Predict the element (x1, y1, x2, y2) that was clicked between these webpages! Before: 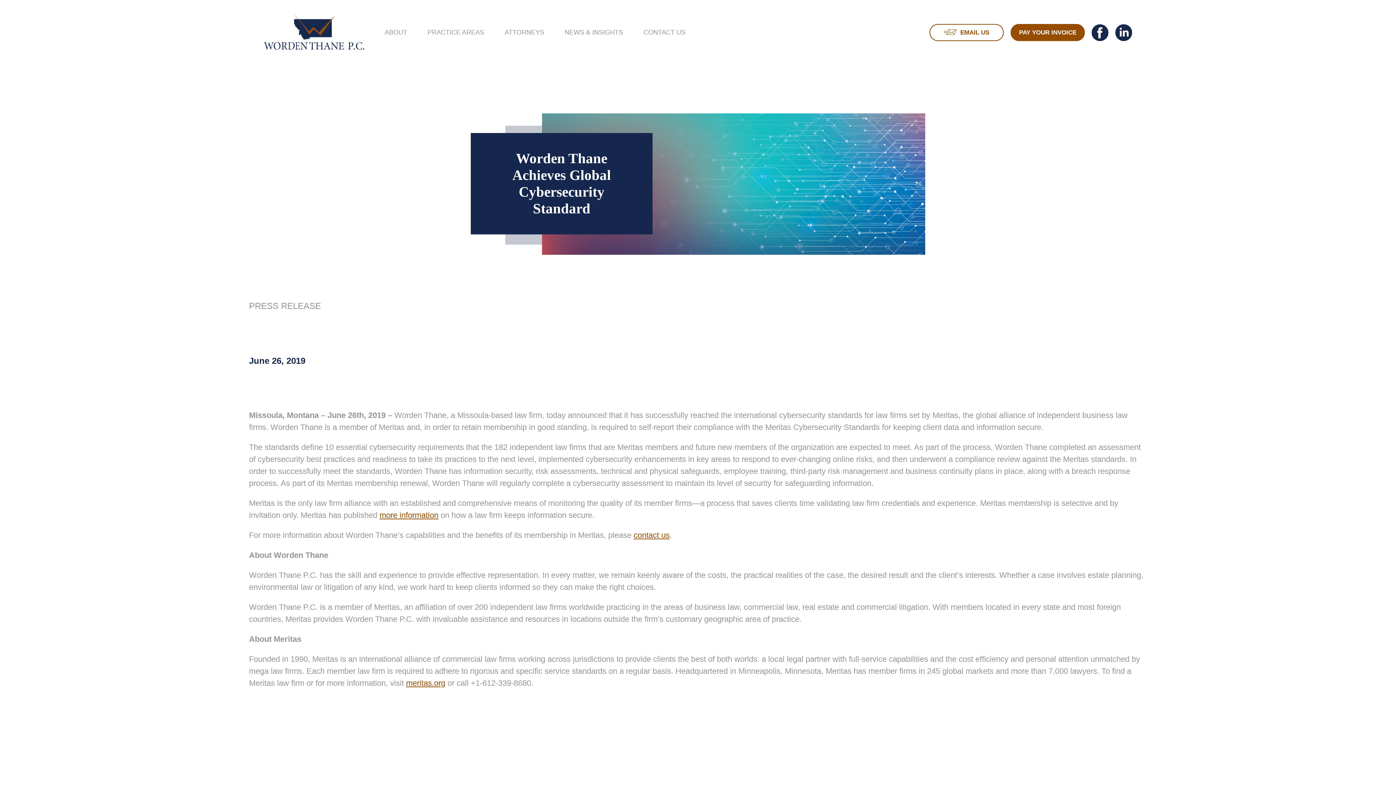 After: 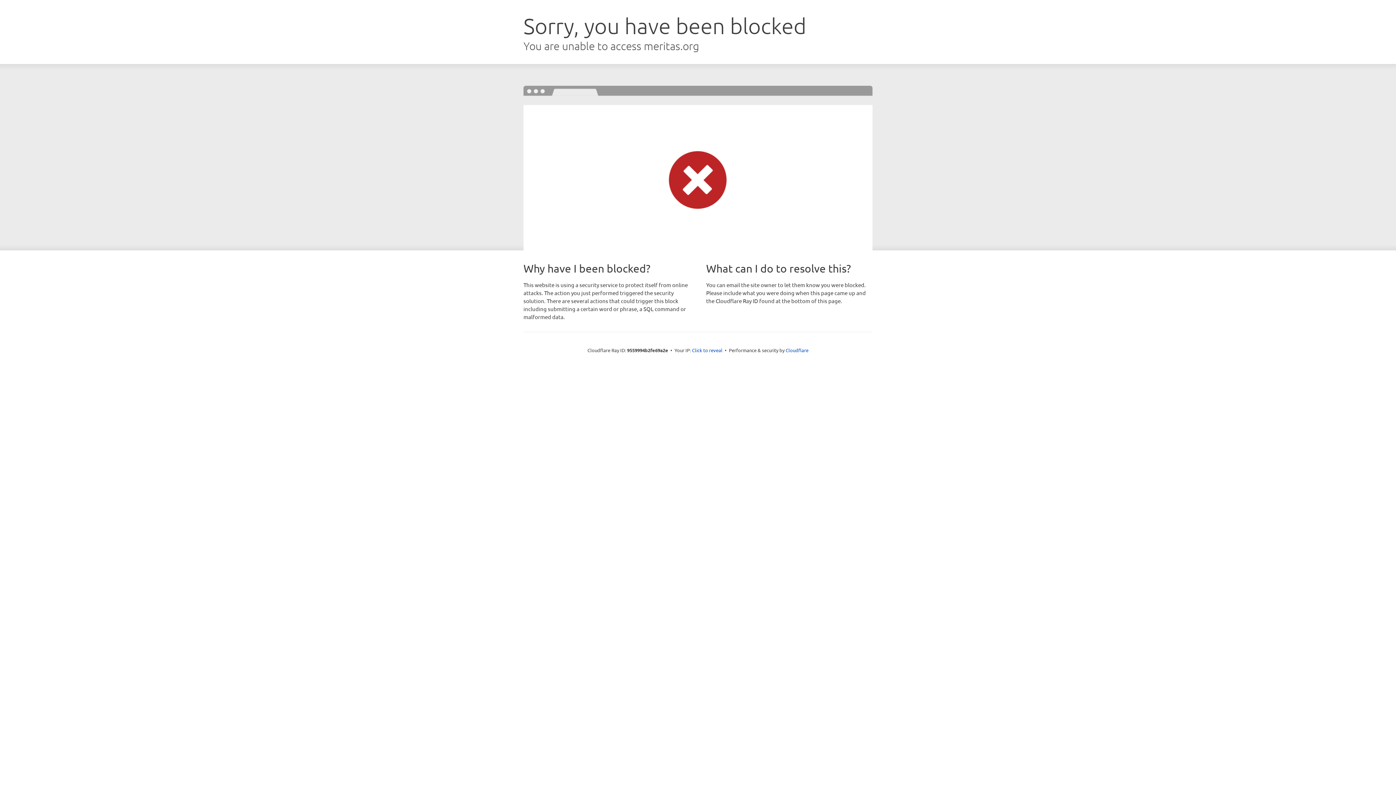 Action: bbox: (379, 511, 438, 520) label: more information